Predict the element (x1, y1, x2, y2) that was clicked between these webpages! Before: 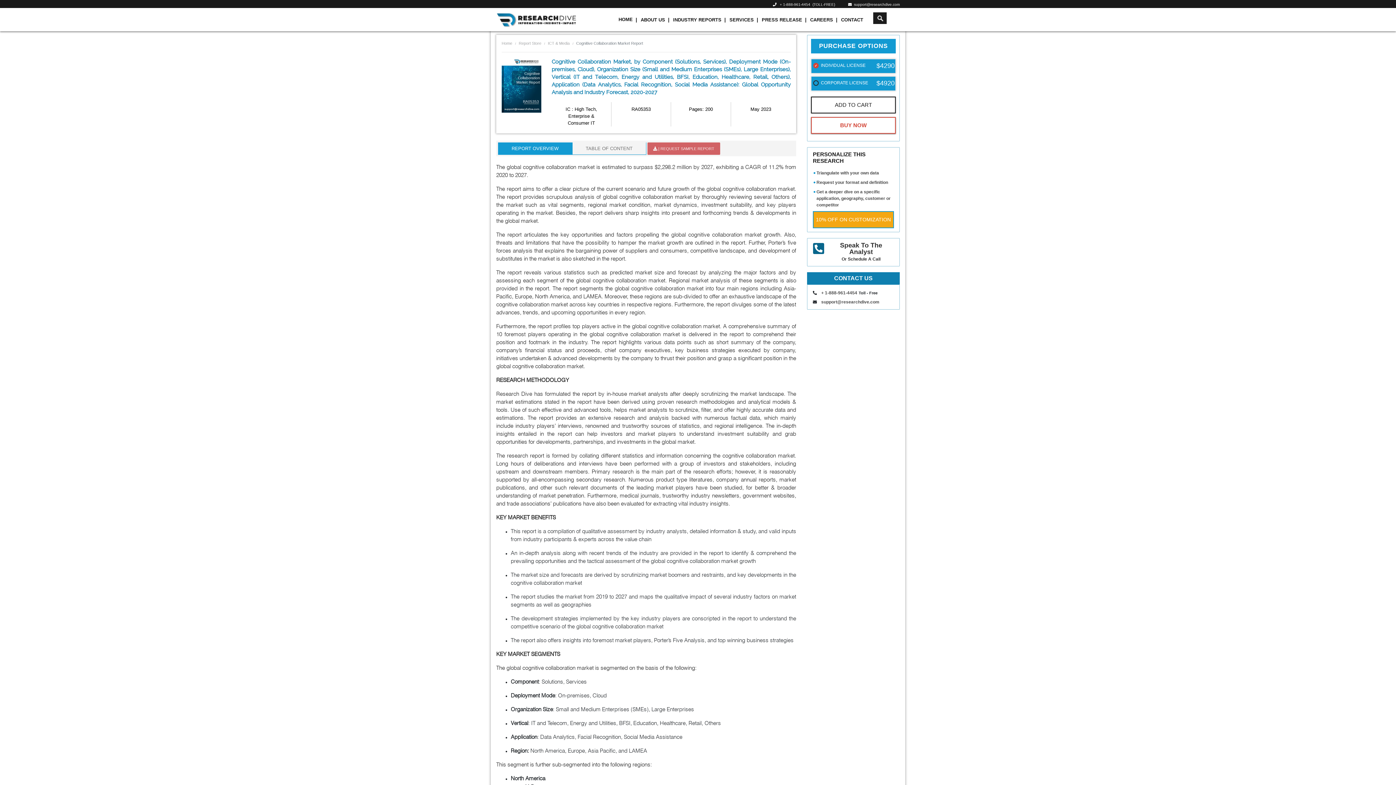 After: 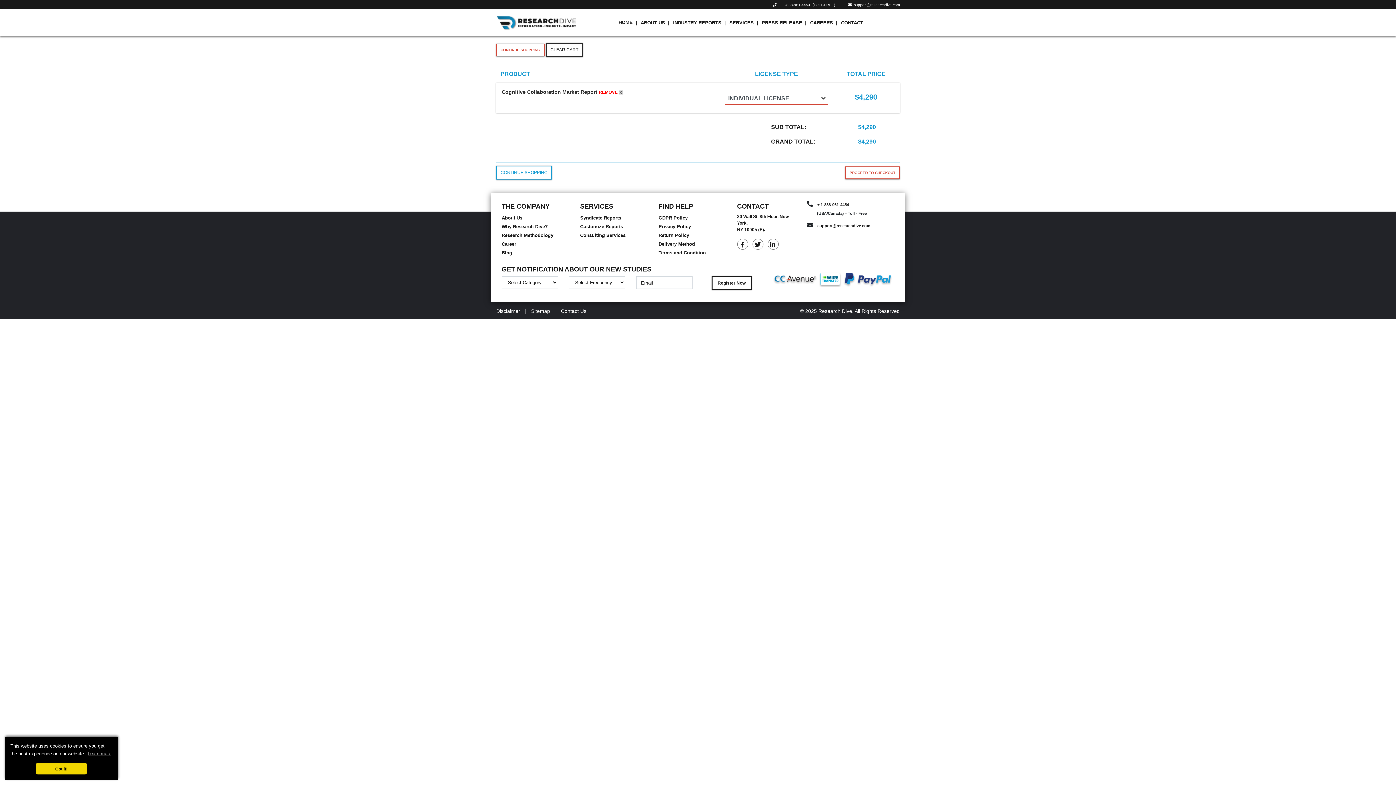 Action: bbox: (811, 96, 896, 113) label: ADD TO CART